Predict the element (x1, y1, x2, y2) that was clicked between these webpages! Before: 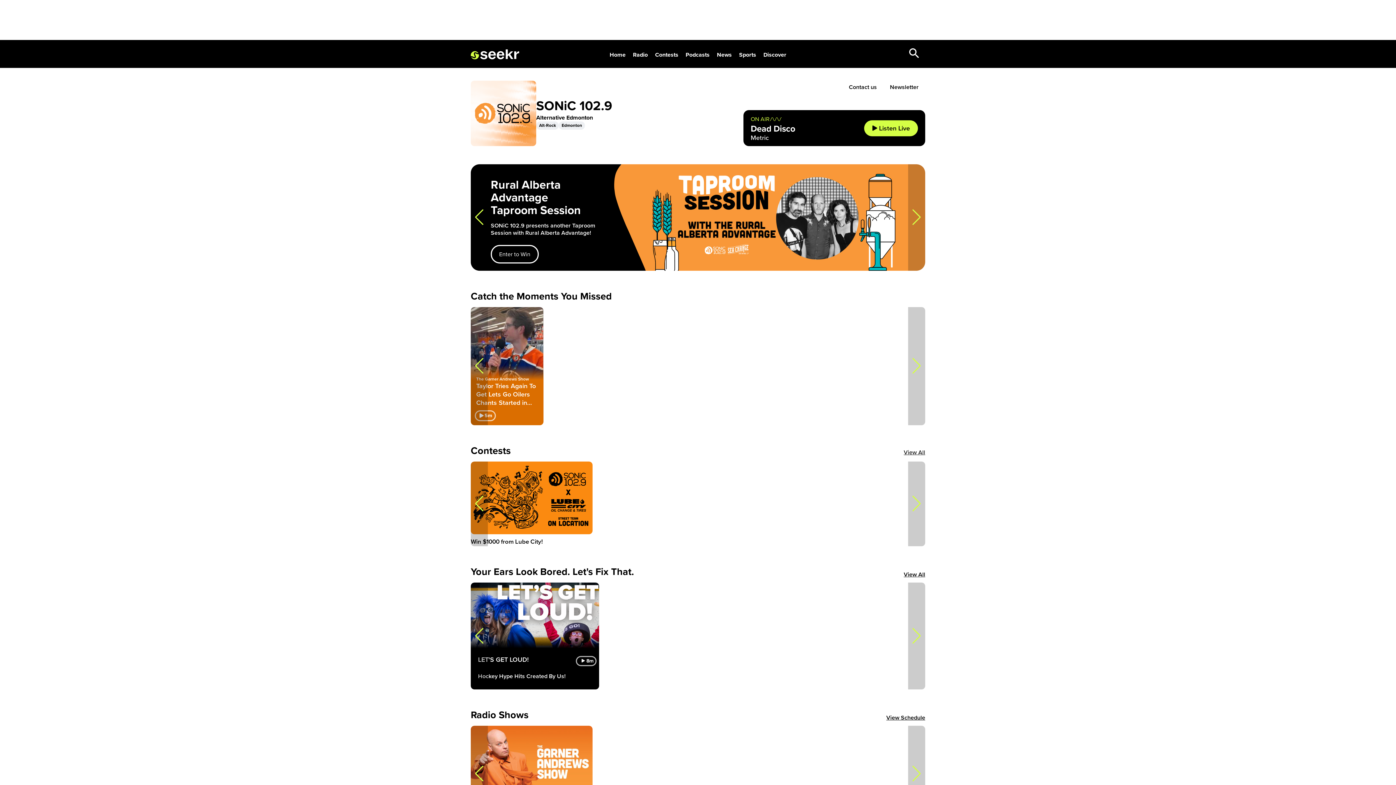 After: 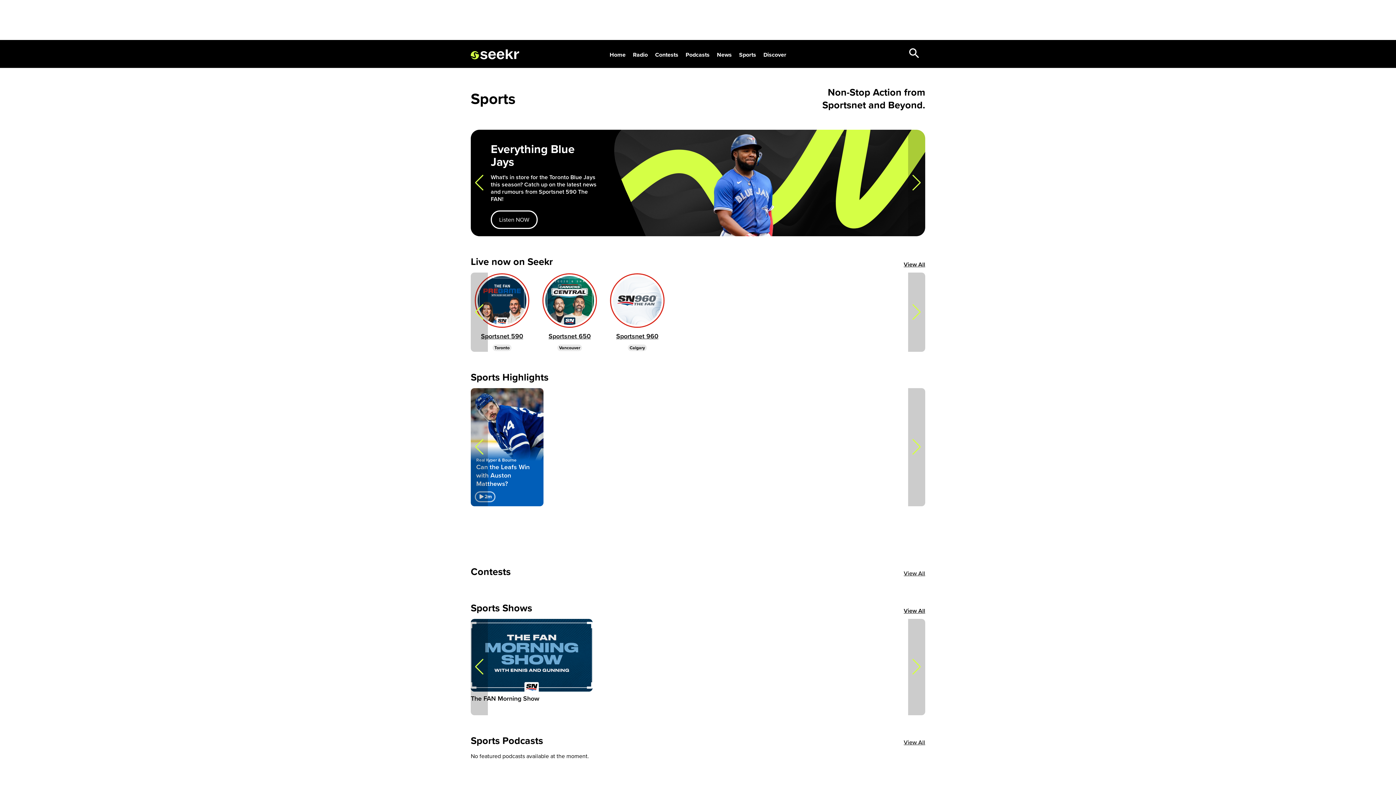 Action: label: Sports bbox: (735, 43, 759, 62)